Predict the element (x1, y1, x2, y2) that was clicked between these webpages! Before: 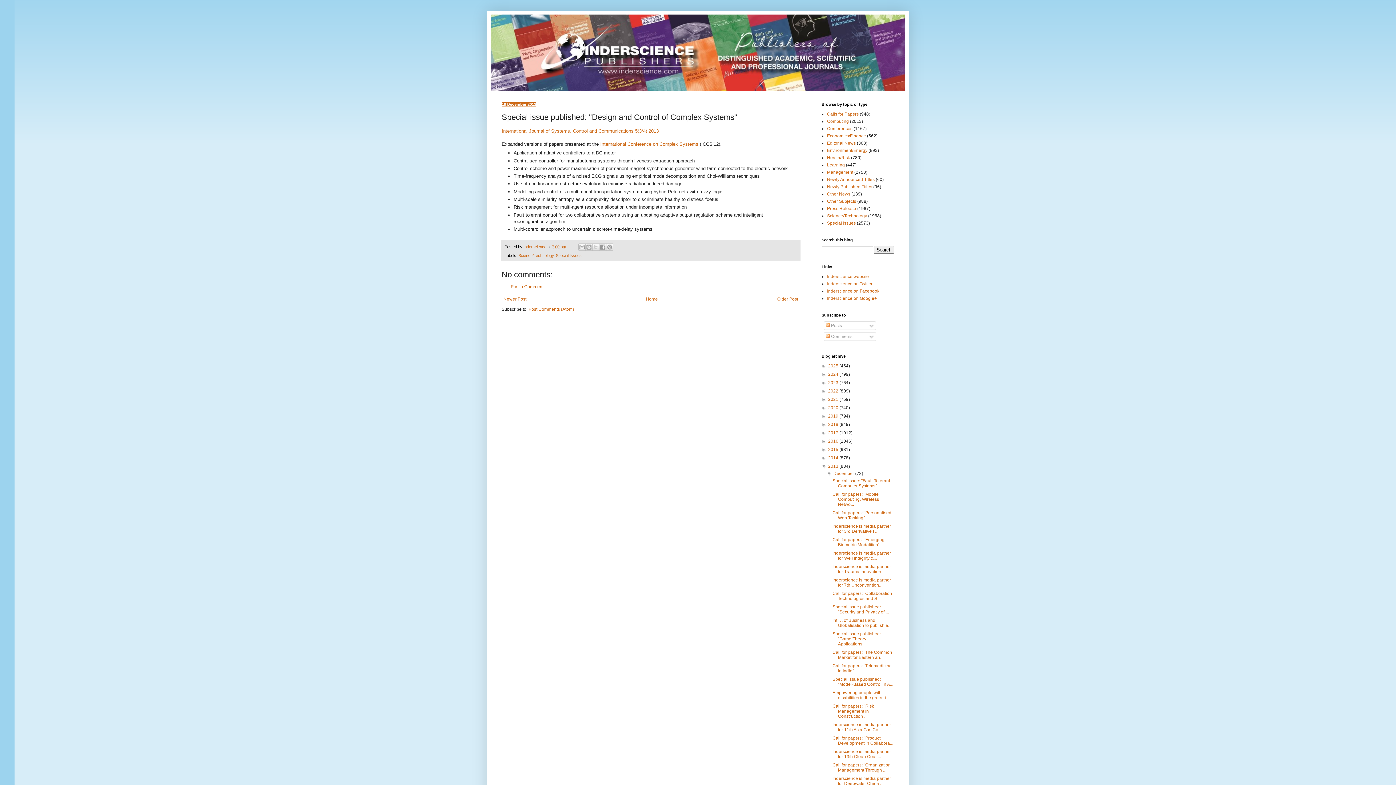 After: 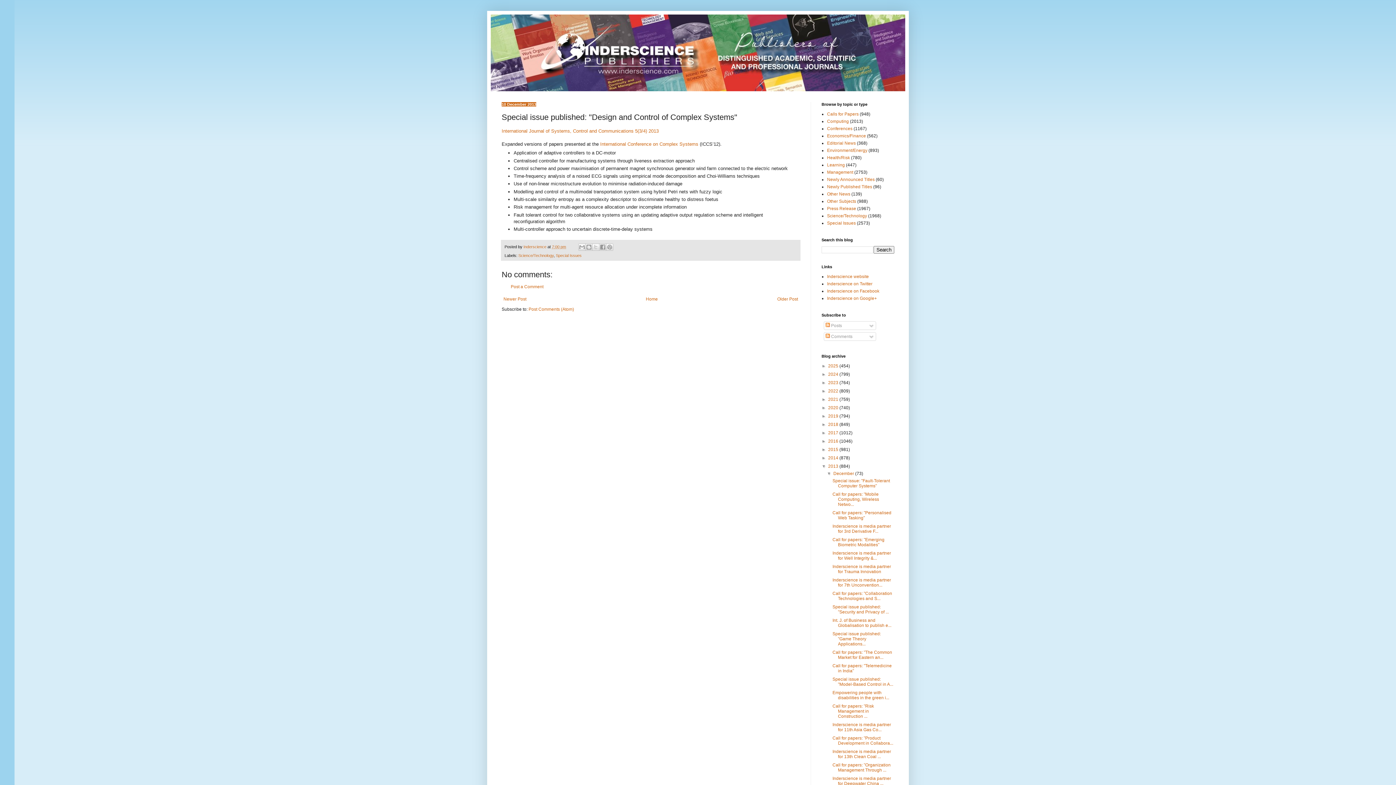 Action: label: 7:00 pm bbox: (552, 244, 566, 249)